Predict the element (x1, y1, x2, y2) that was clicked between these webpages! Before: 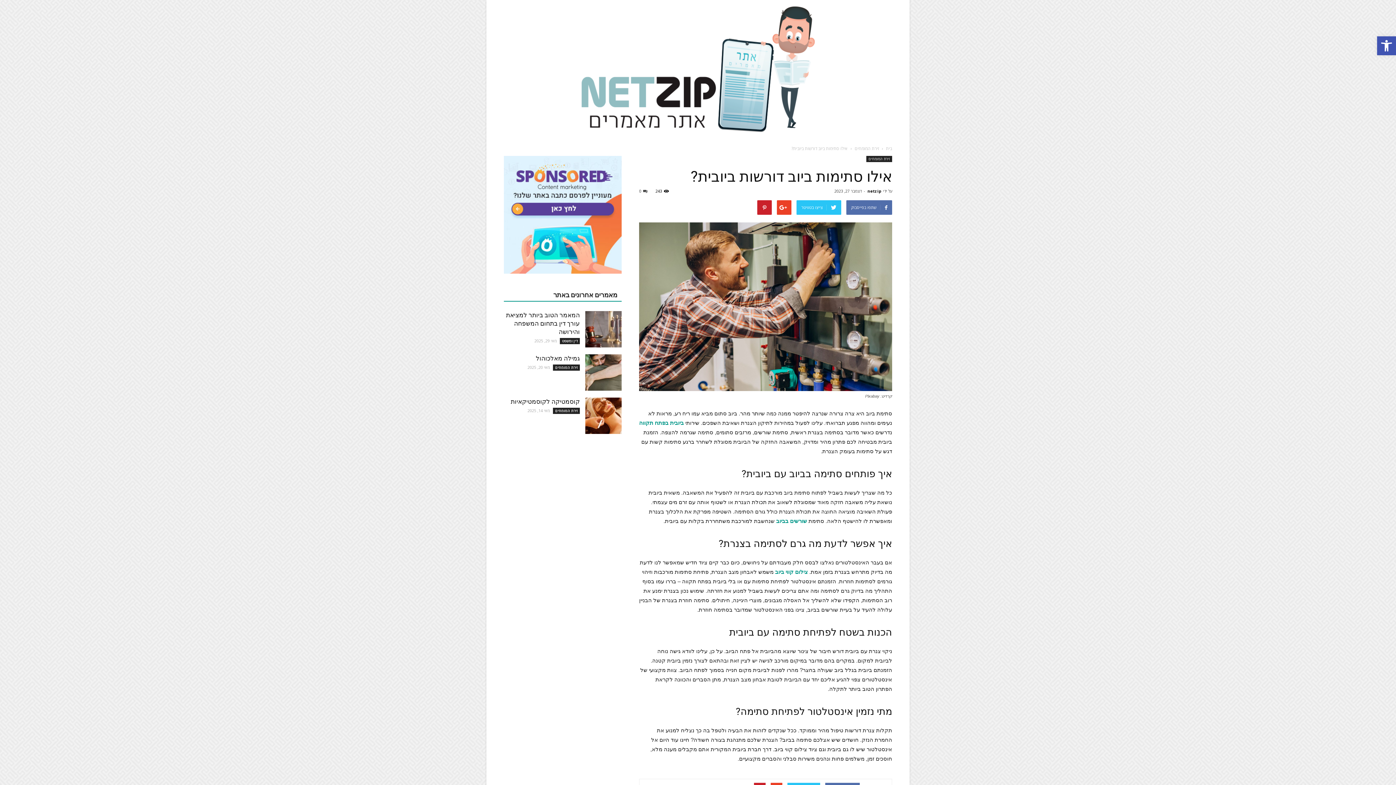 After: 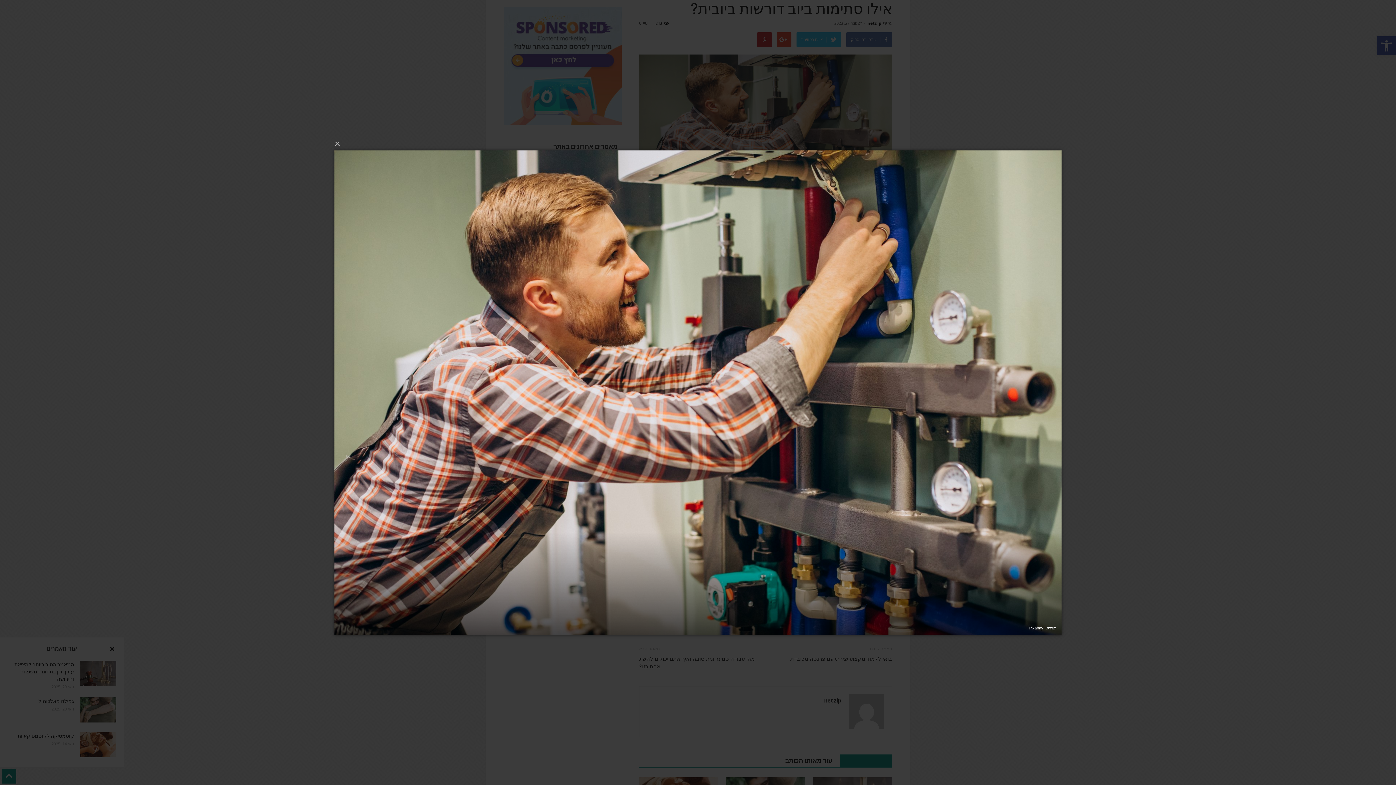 Action: bbox: (639, 222, 892, 391)